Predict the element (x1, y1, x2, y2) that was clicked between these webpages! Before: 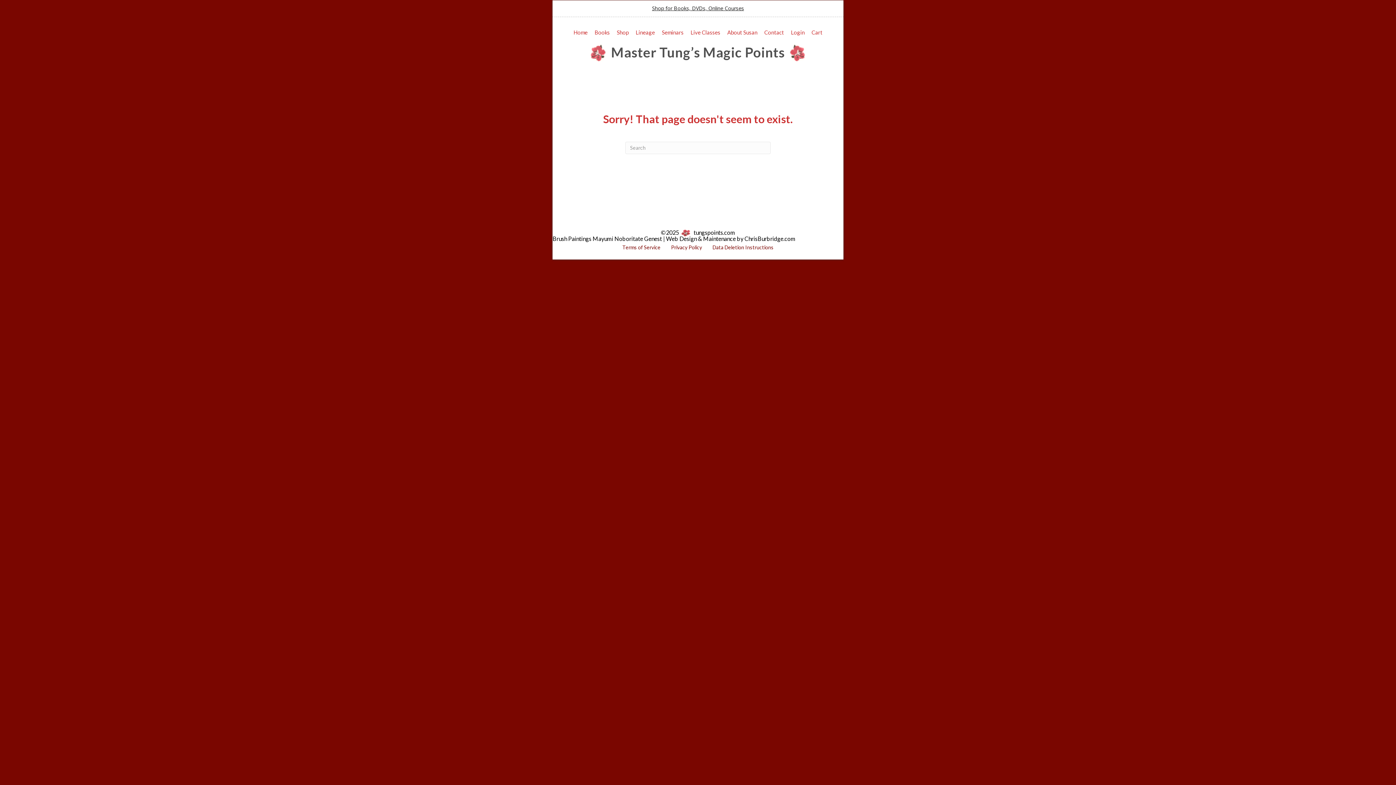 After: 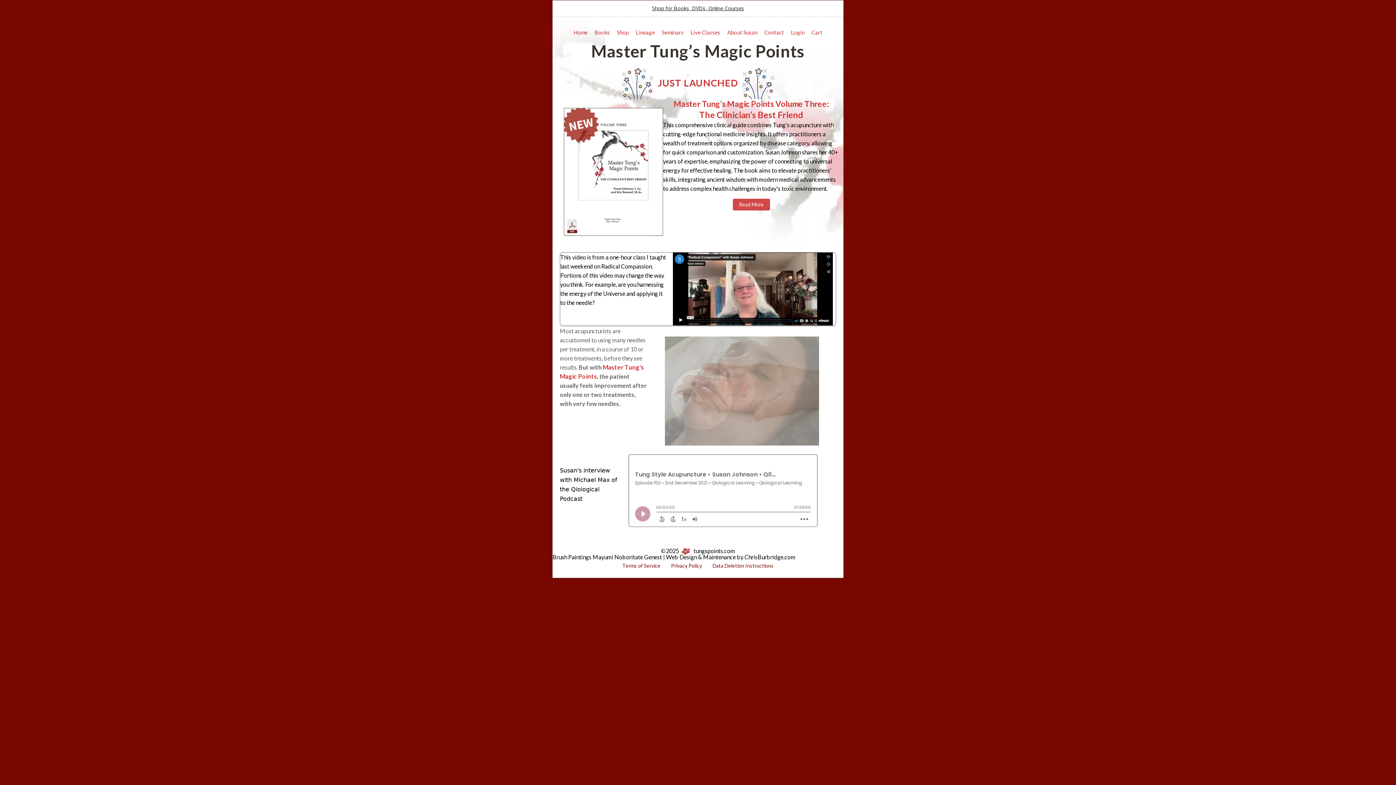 Action: bbox: (570, 26, 591, 38) label: Home